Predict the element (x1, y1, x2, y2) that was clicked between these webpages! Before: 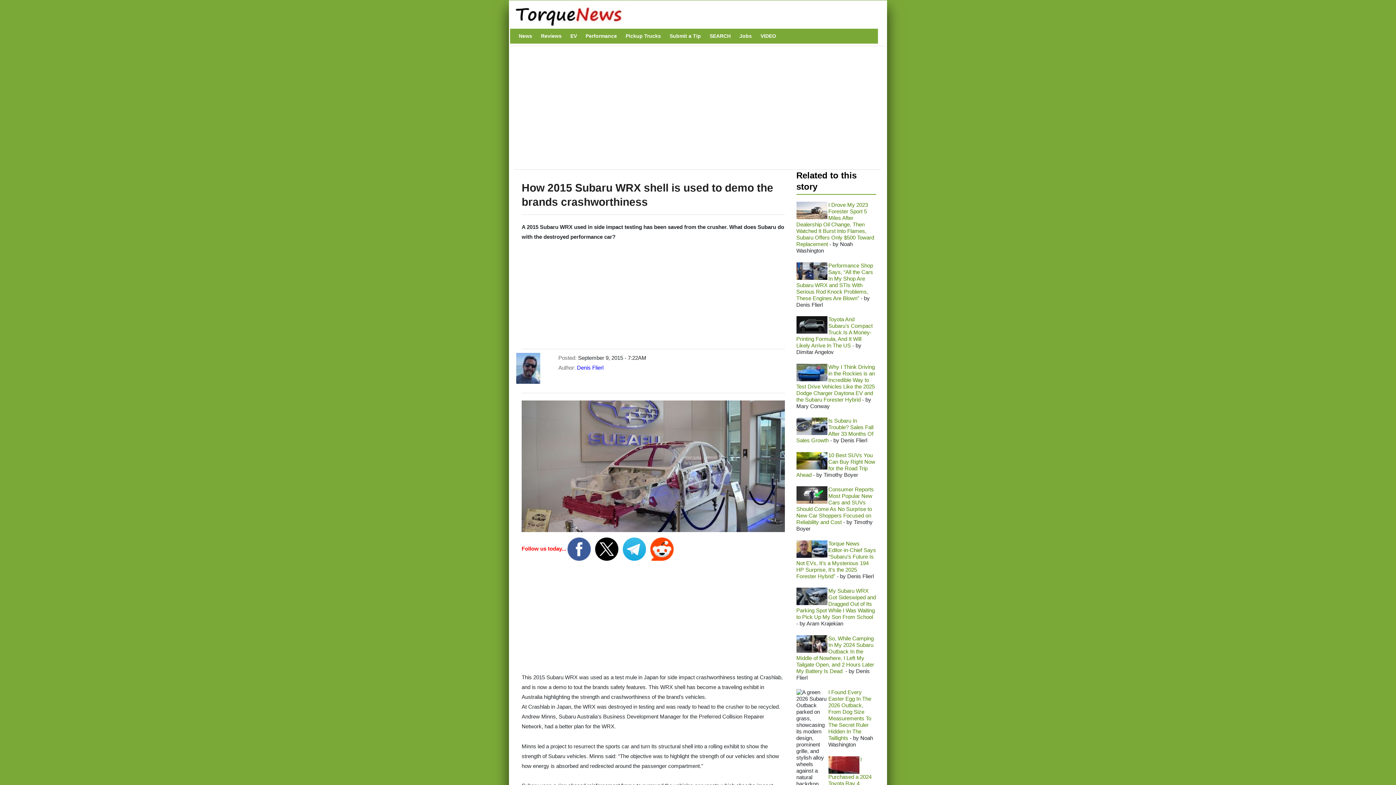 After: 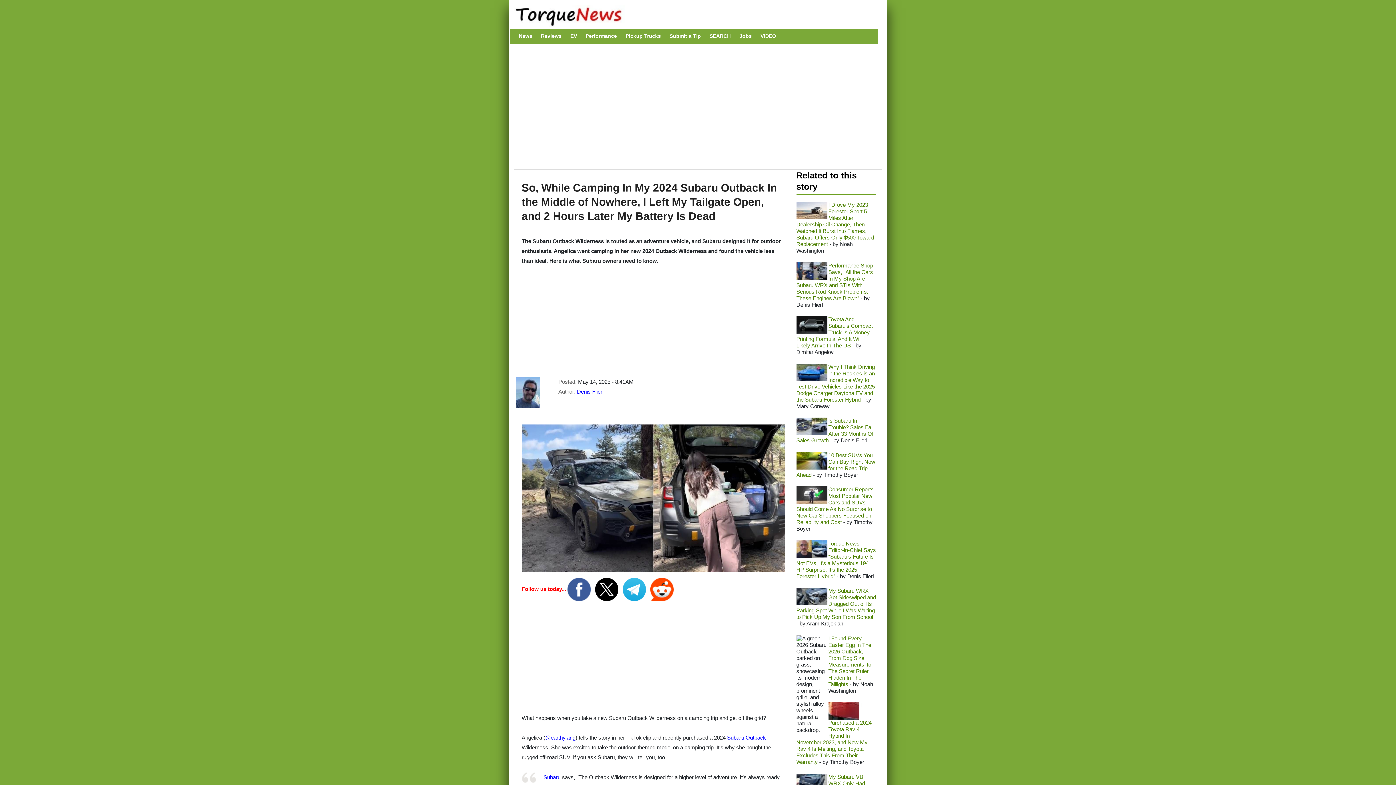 Action: bbox: (796, 635, 874, 674) label: So, While Camping In My 2024 Subaru Outback In the Middle of Nowhere, I Left My Tailgate Open, and 2 Hours Later My Battery Is Dead 